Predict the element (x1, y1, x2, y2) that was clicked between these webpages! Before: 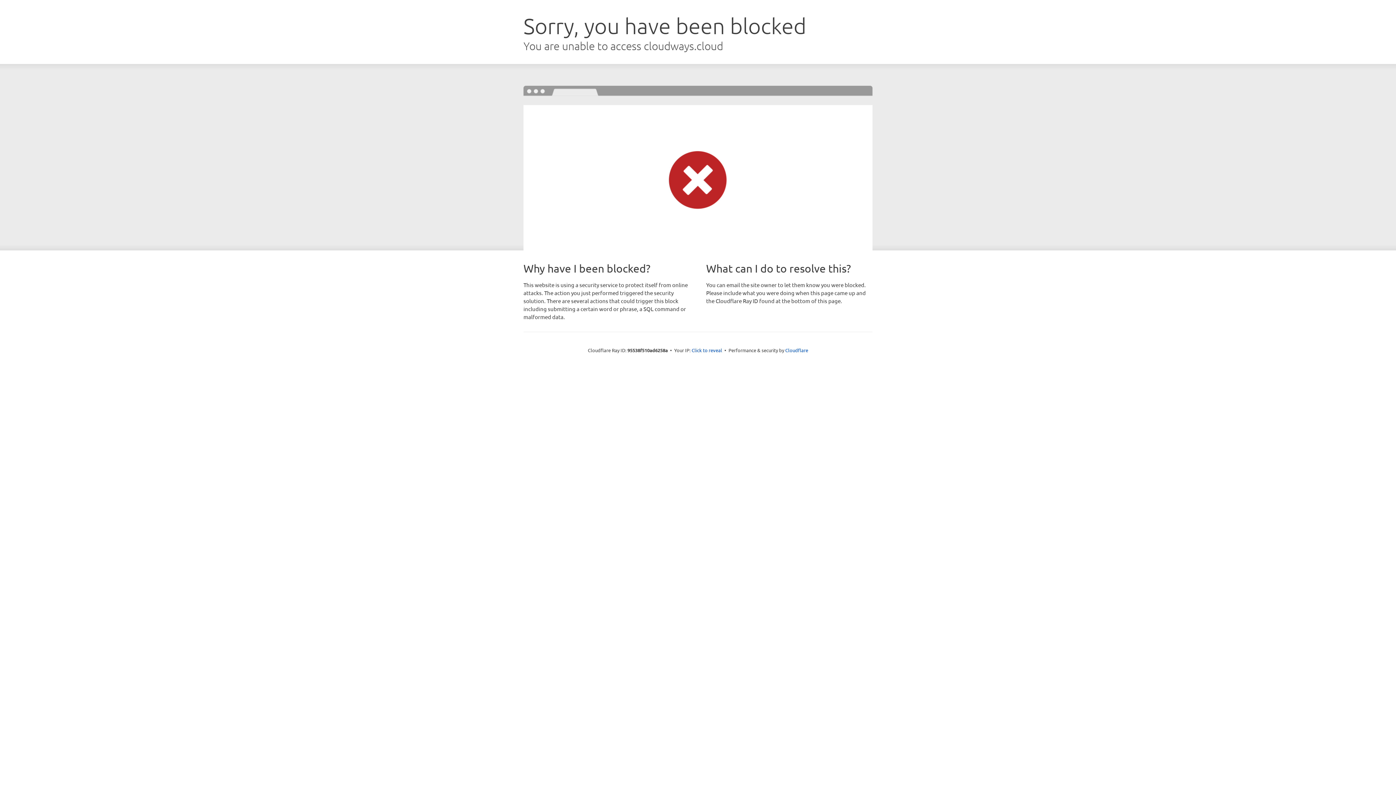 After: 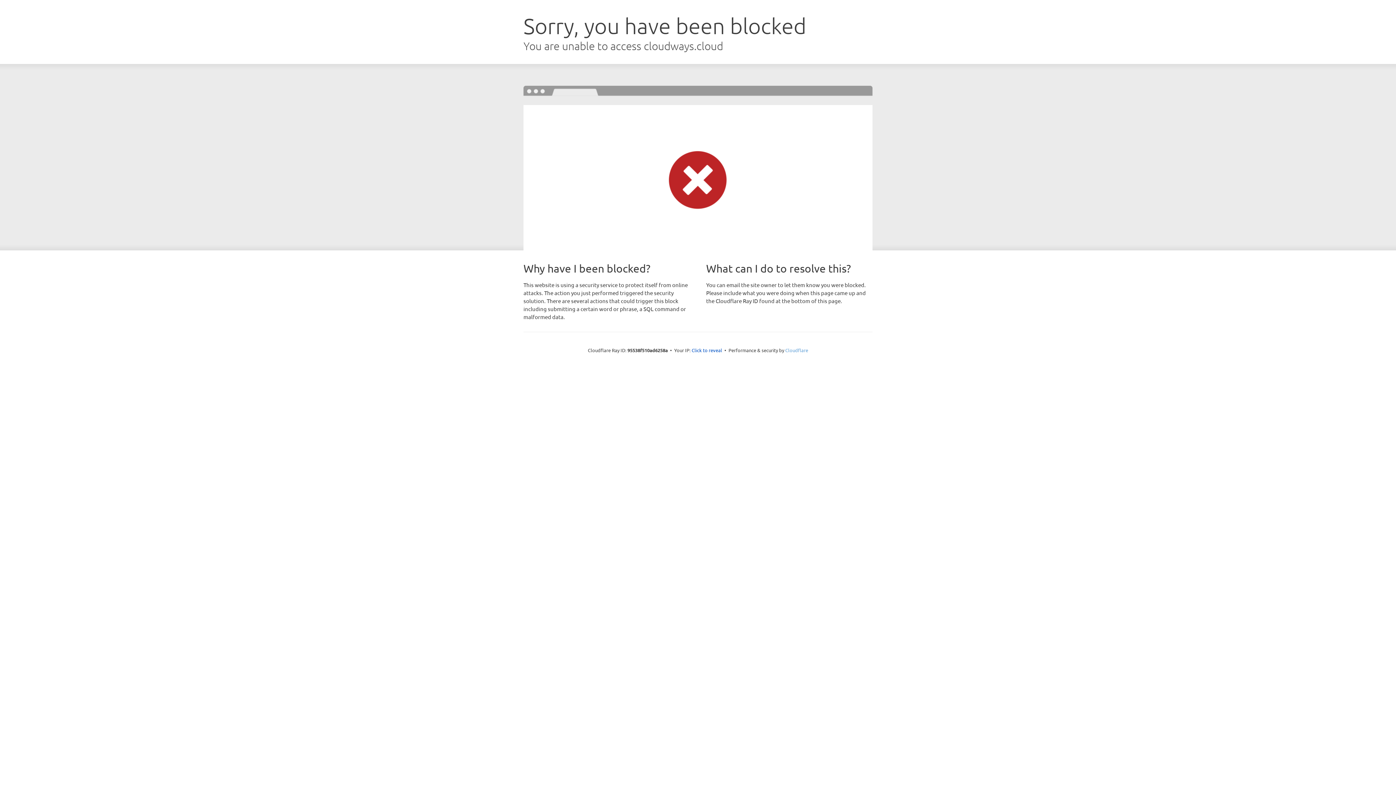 Action: bbox: (785, 347, 808, 353) label: Cloudflare